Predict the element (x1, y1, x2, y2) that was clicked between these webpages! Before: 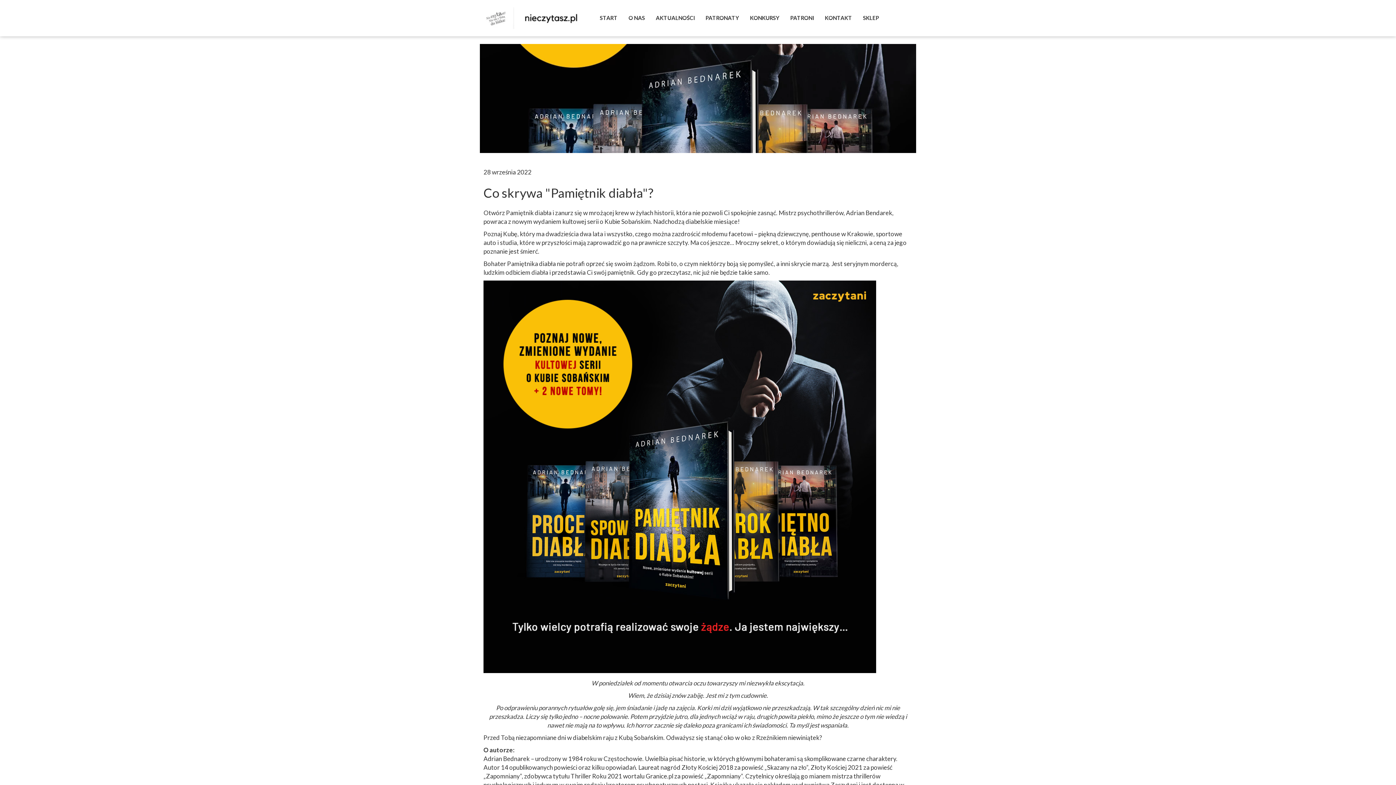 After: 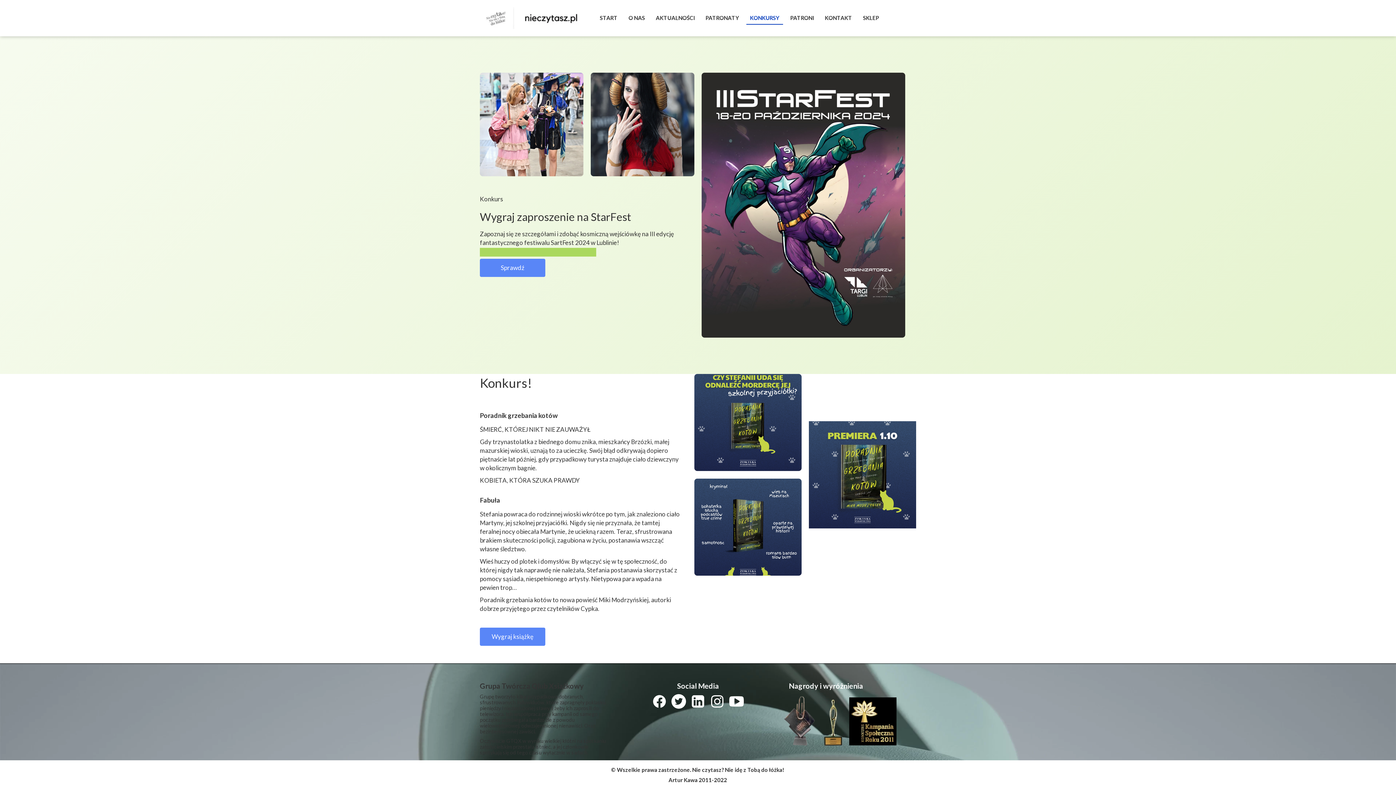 Action: bbox: (746, 11, 783, 24) label: KONKURSY